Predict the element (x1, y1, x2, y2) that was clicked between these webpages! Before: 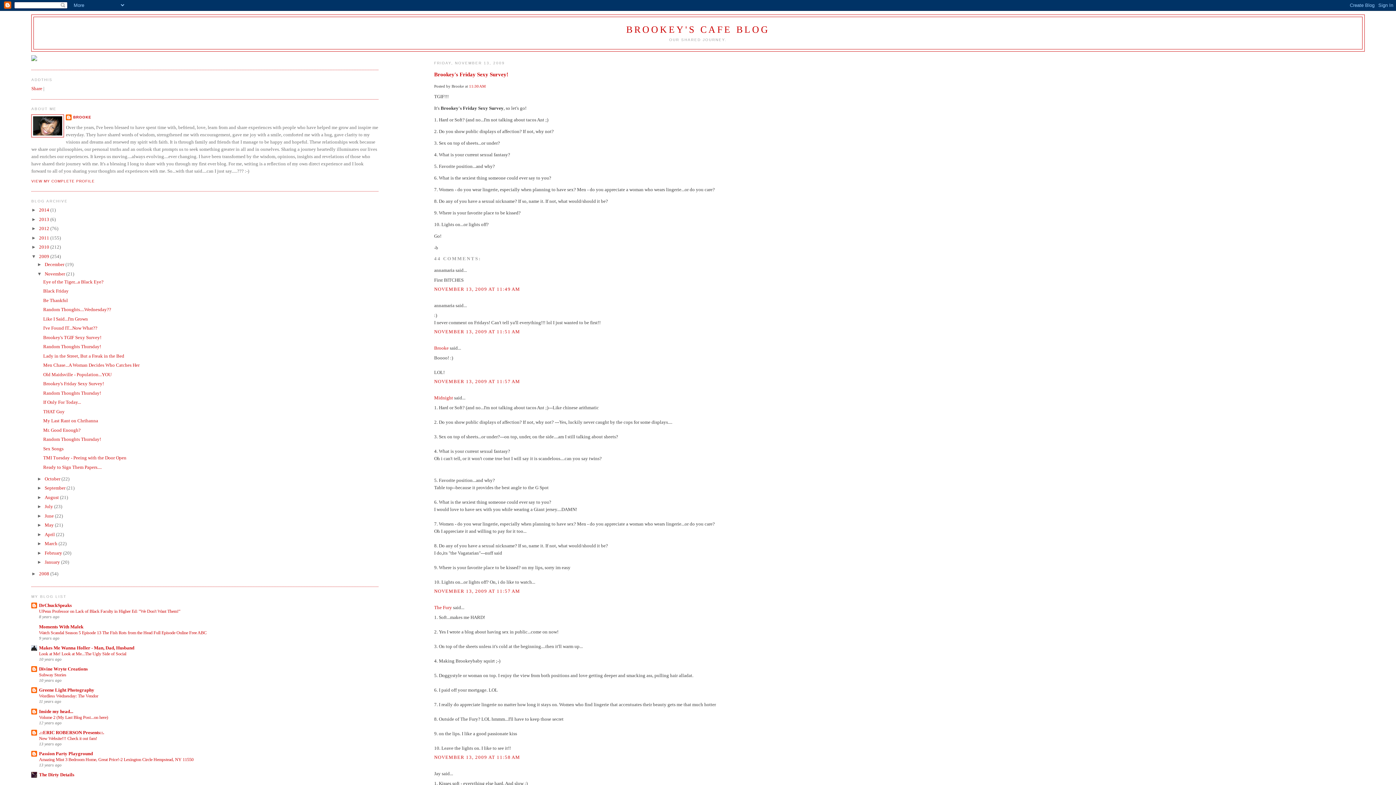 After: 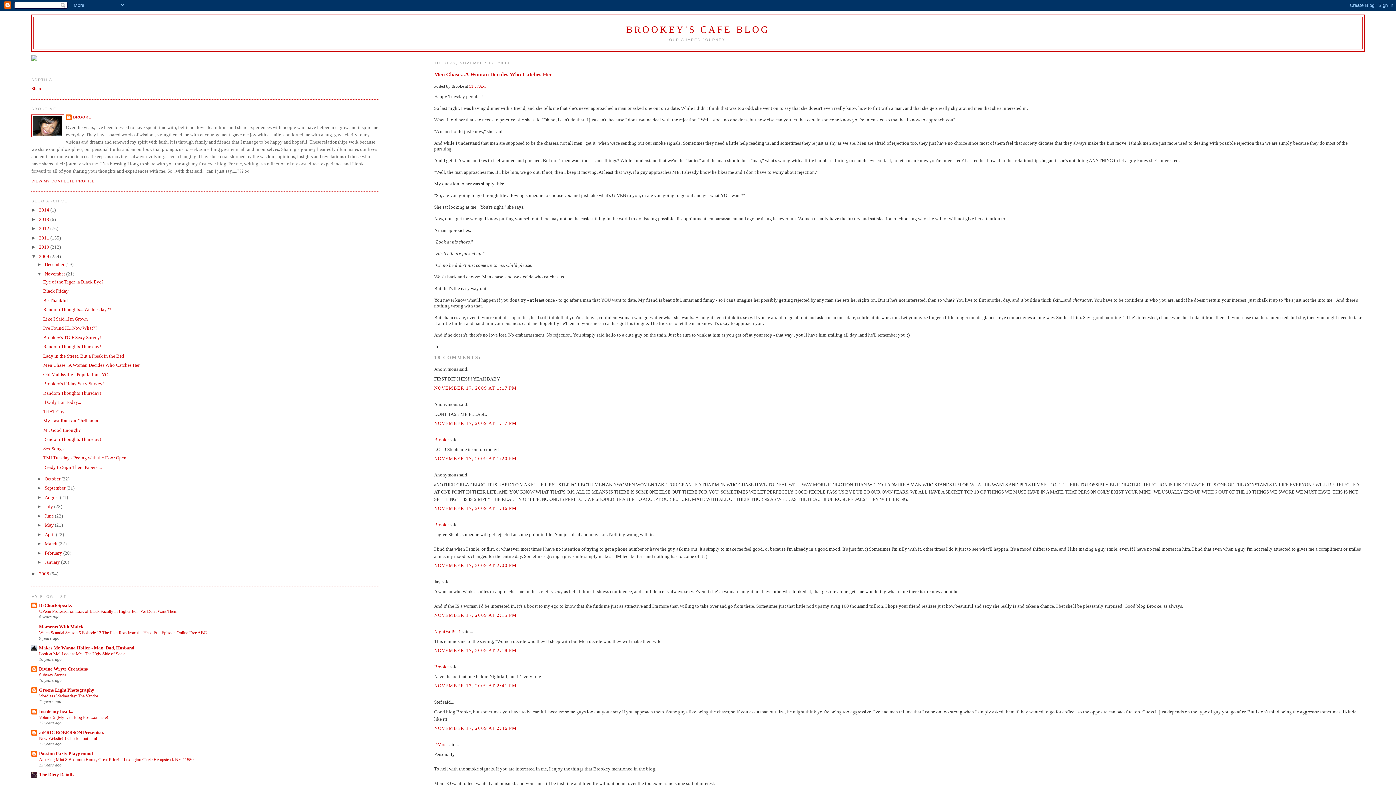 Action: label: Men Chase...A Woman Decides Who Catches Her bbox: (43, 362, 139, 368)